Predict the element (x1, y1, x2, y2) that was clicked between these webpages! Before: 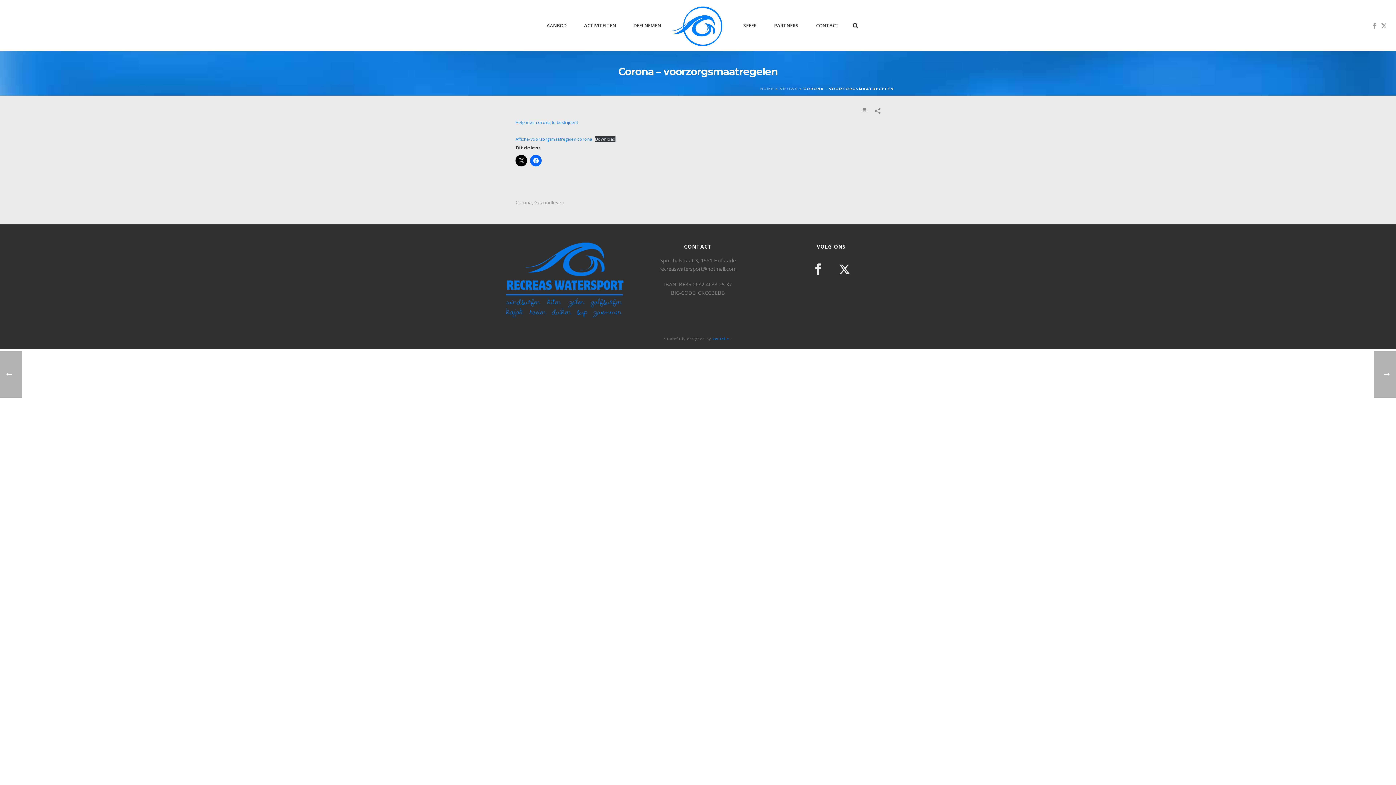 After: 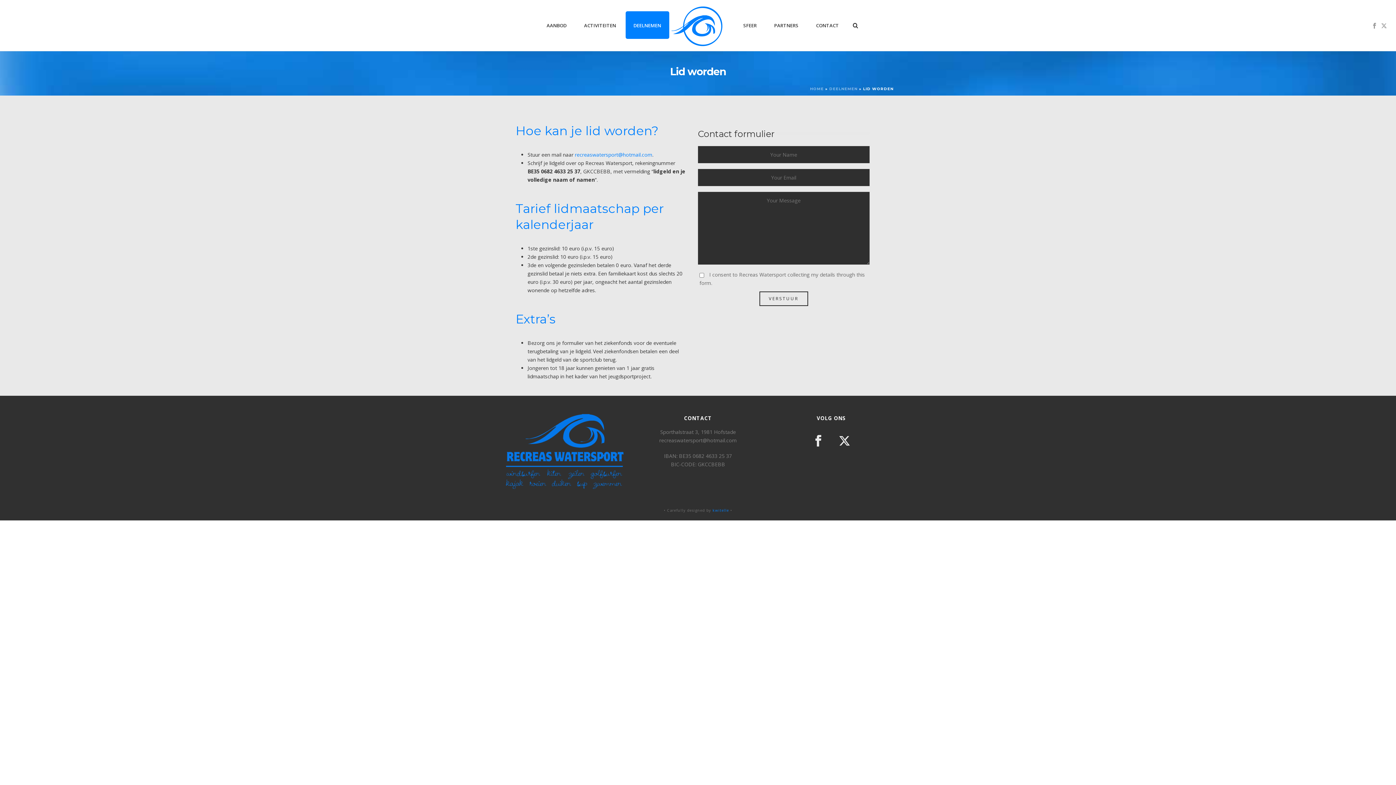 Action: bbox: (625, 11, 669, 38) label: DEELNEMEN